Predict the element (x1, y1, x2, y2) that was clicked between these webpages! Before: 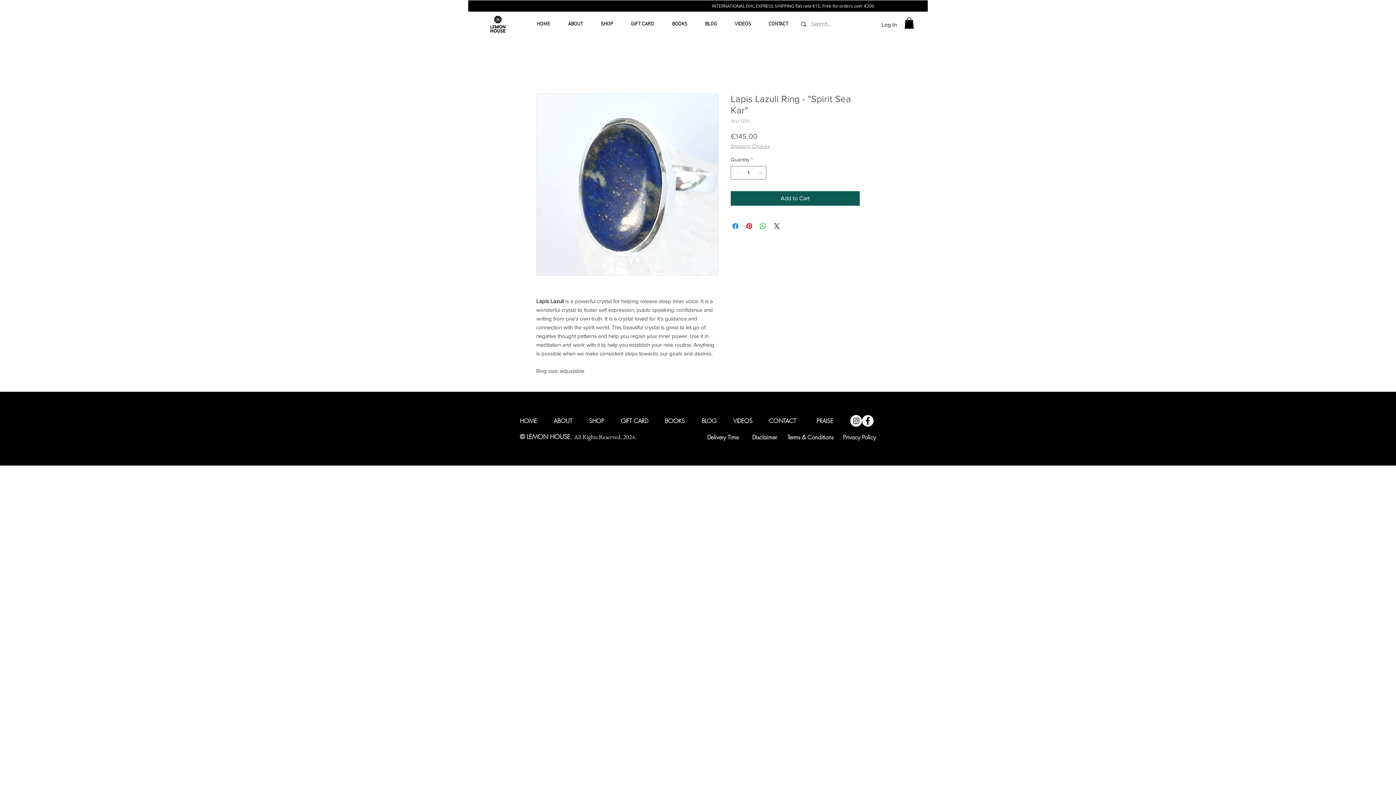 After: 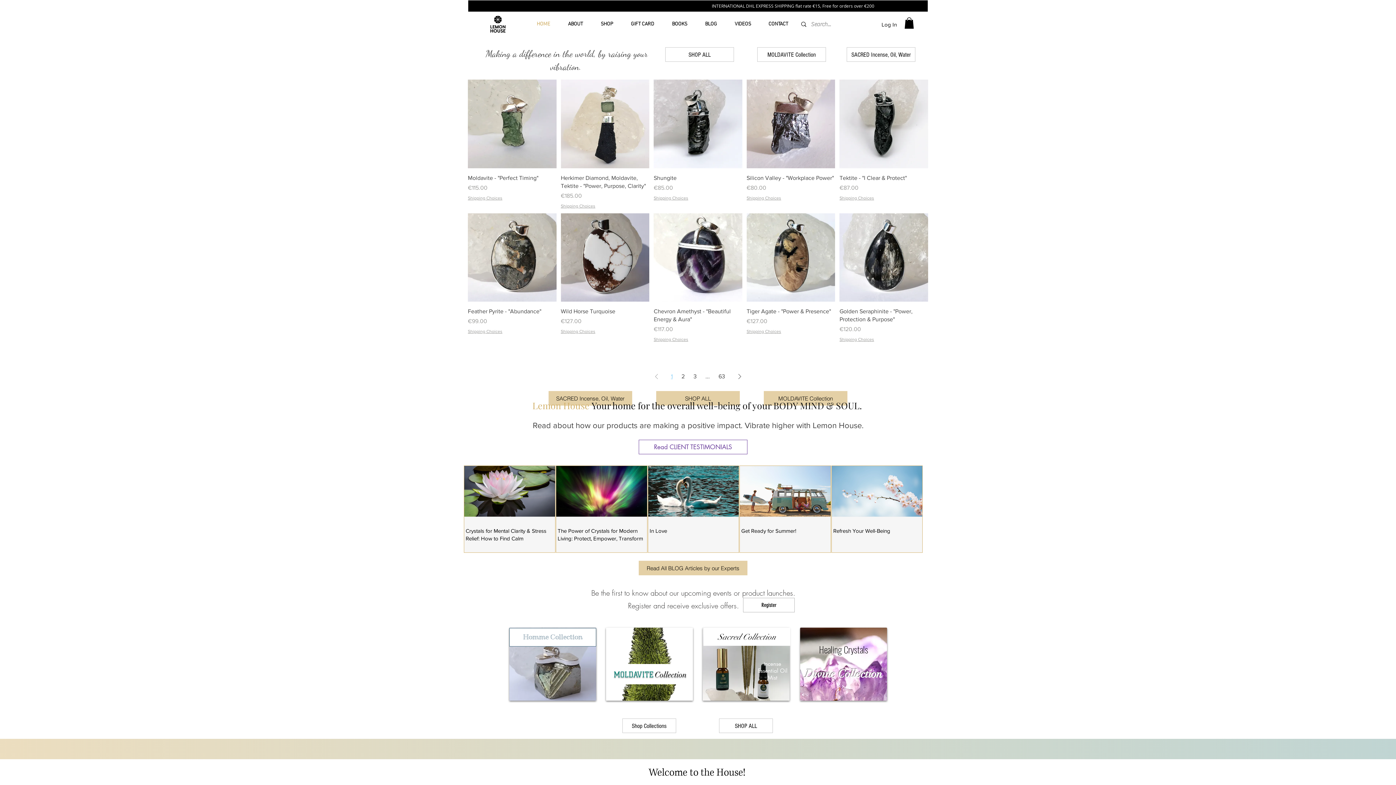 Action: label: HOME bbox: (528, 15, 559, 33)